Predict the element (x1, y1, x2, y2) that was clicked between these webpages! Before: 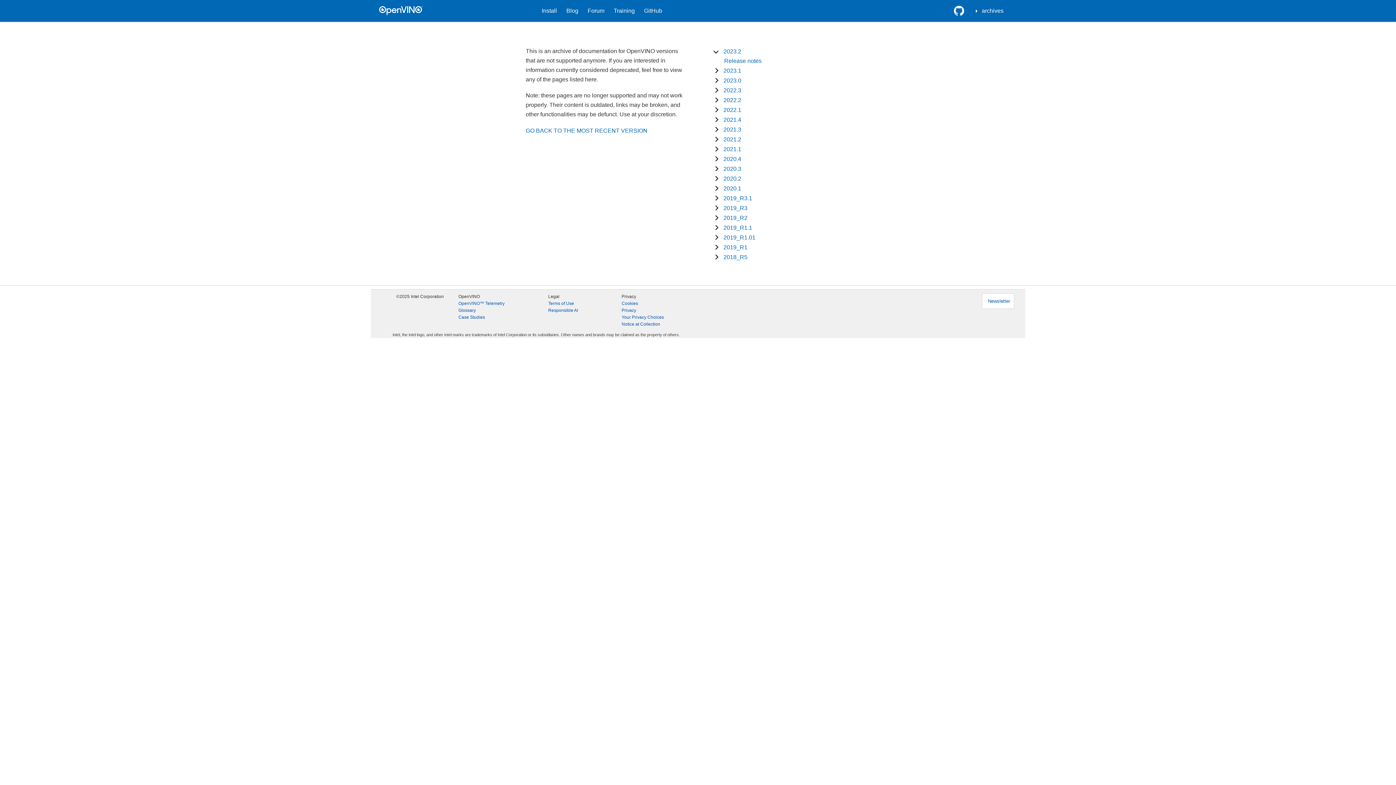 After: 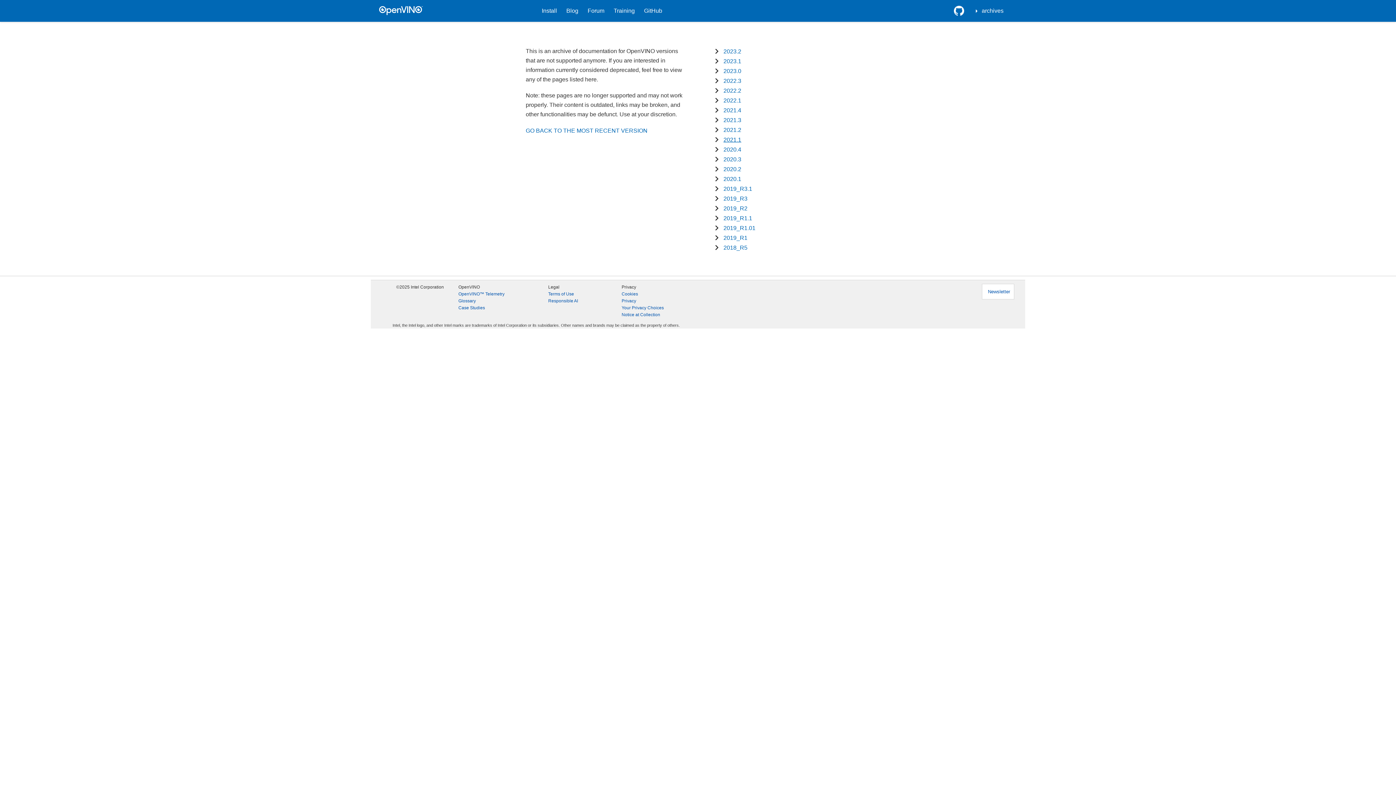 Action: bbox: (723, 136, 741, 142) label: 2021.2